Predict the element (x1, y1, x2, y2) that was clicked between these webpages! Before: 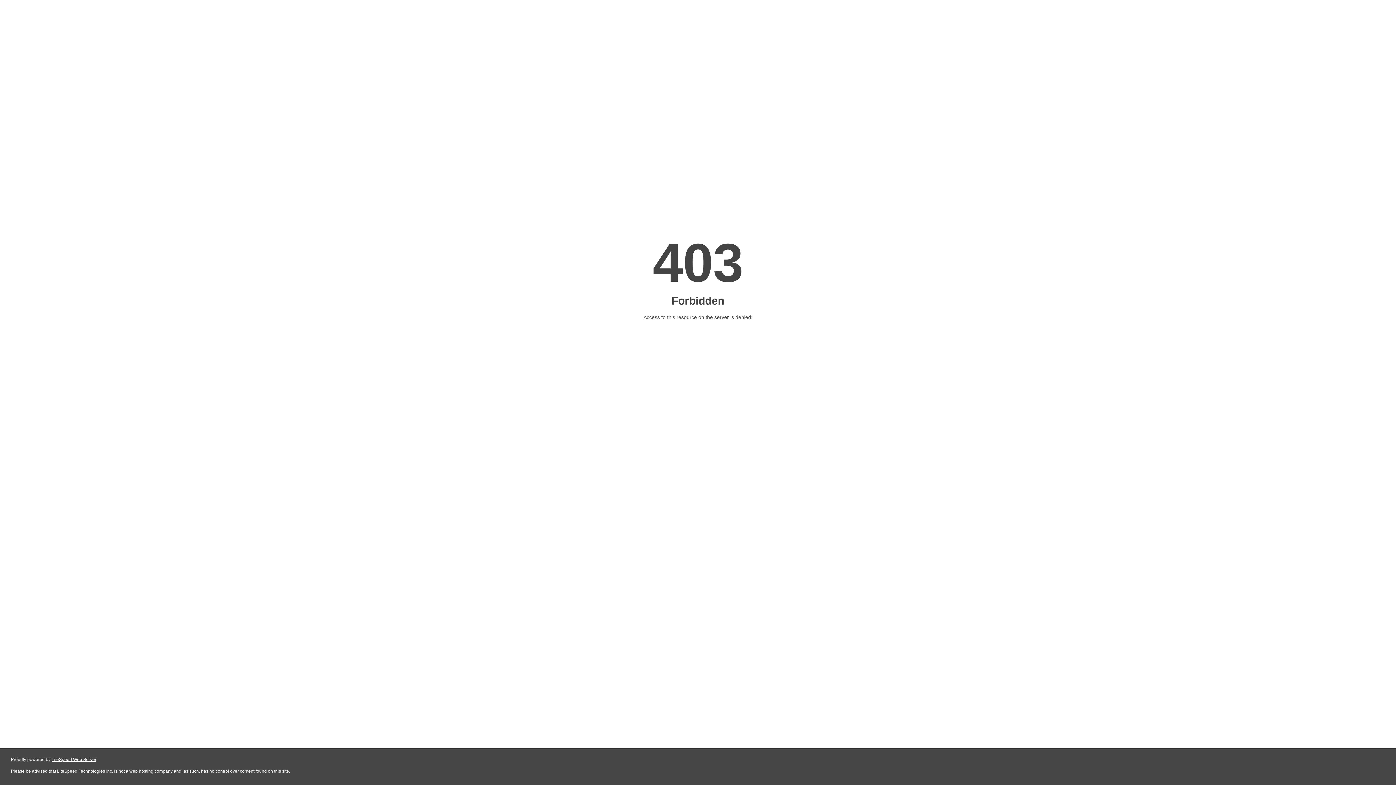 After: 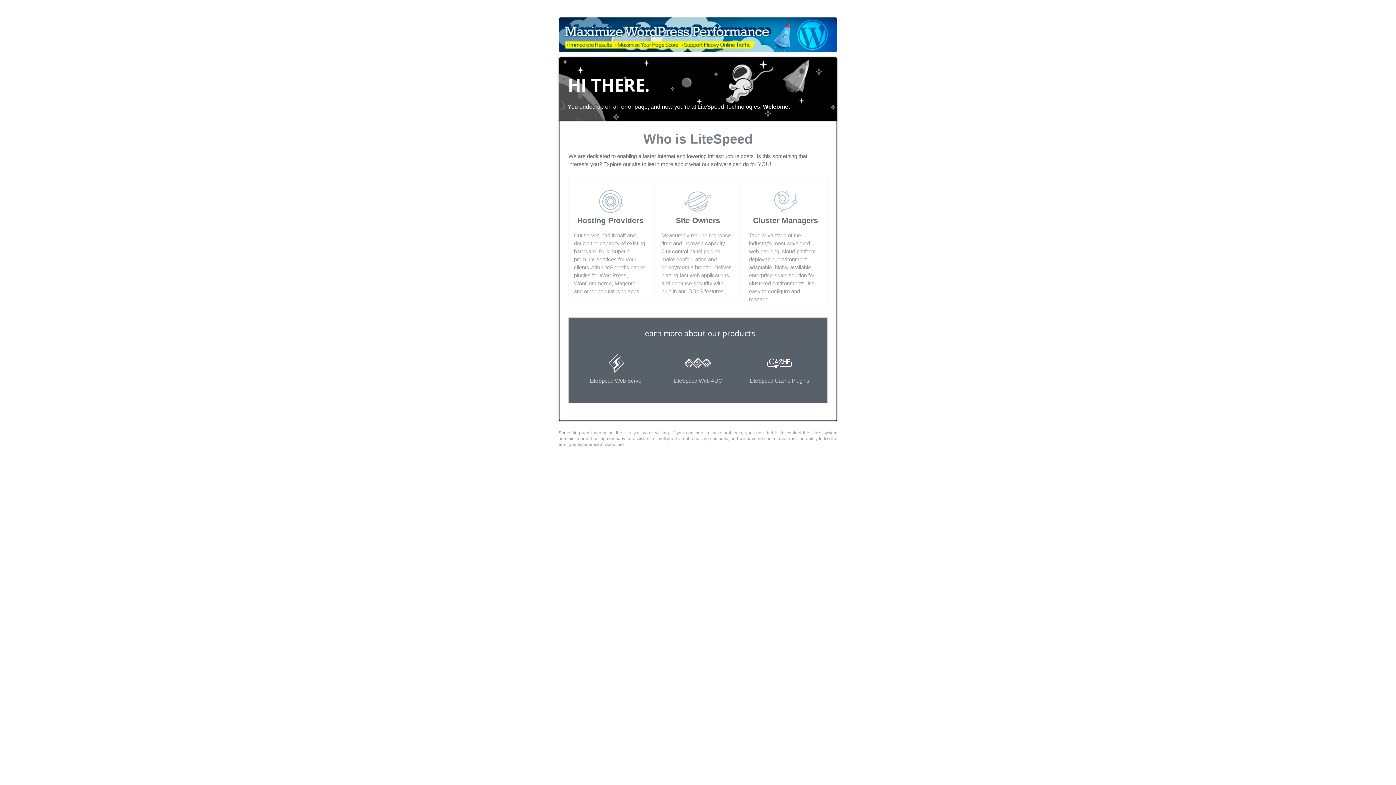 Action: bbox: (51, 757, 96, 762) label: LiteSpeed Web Server